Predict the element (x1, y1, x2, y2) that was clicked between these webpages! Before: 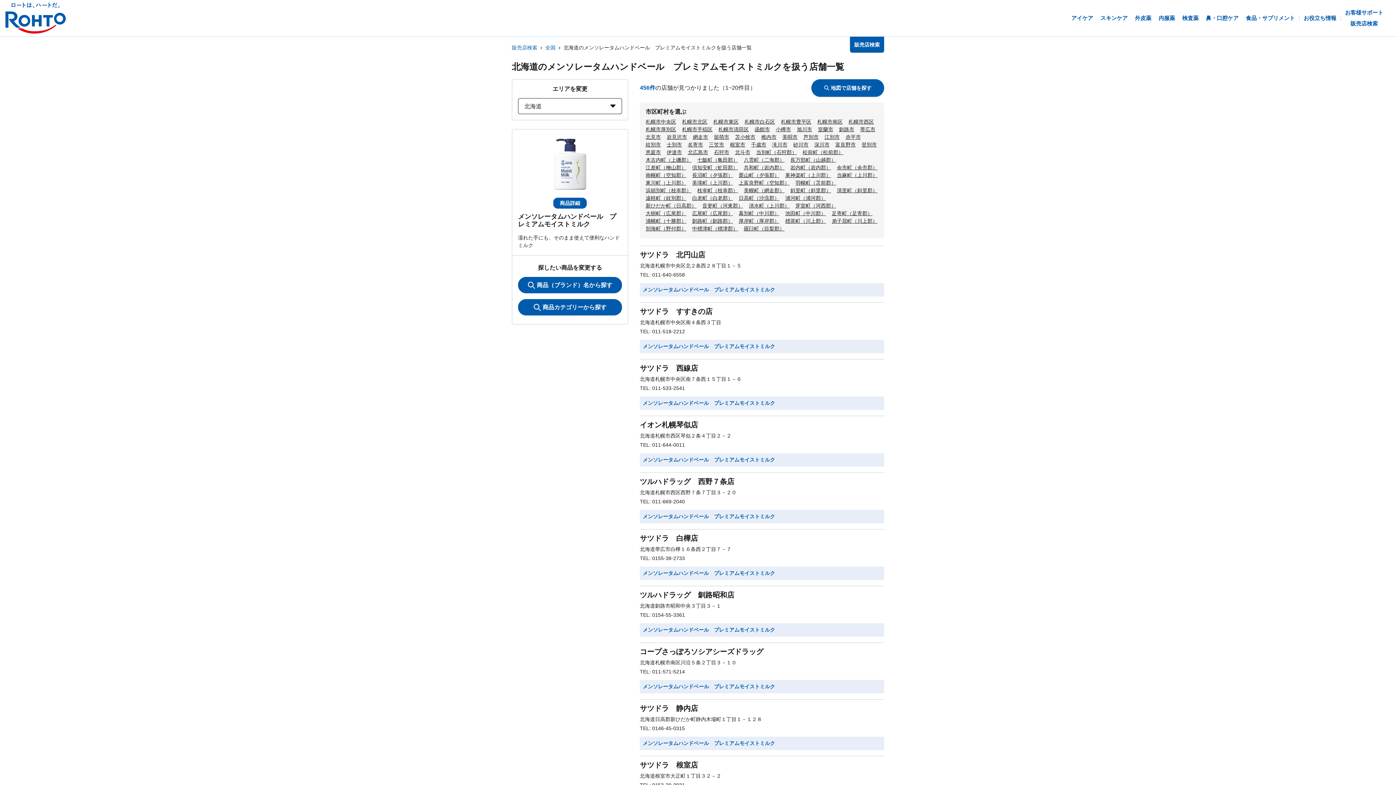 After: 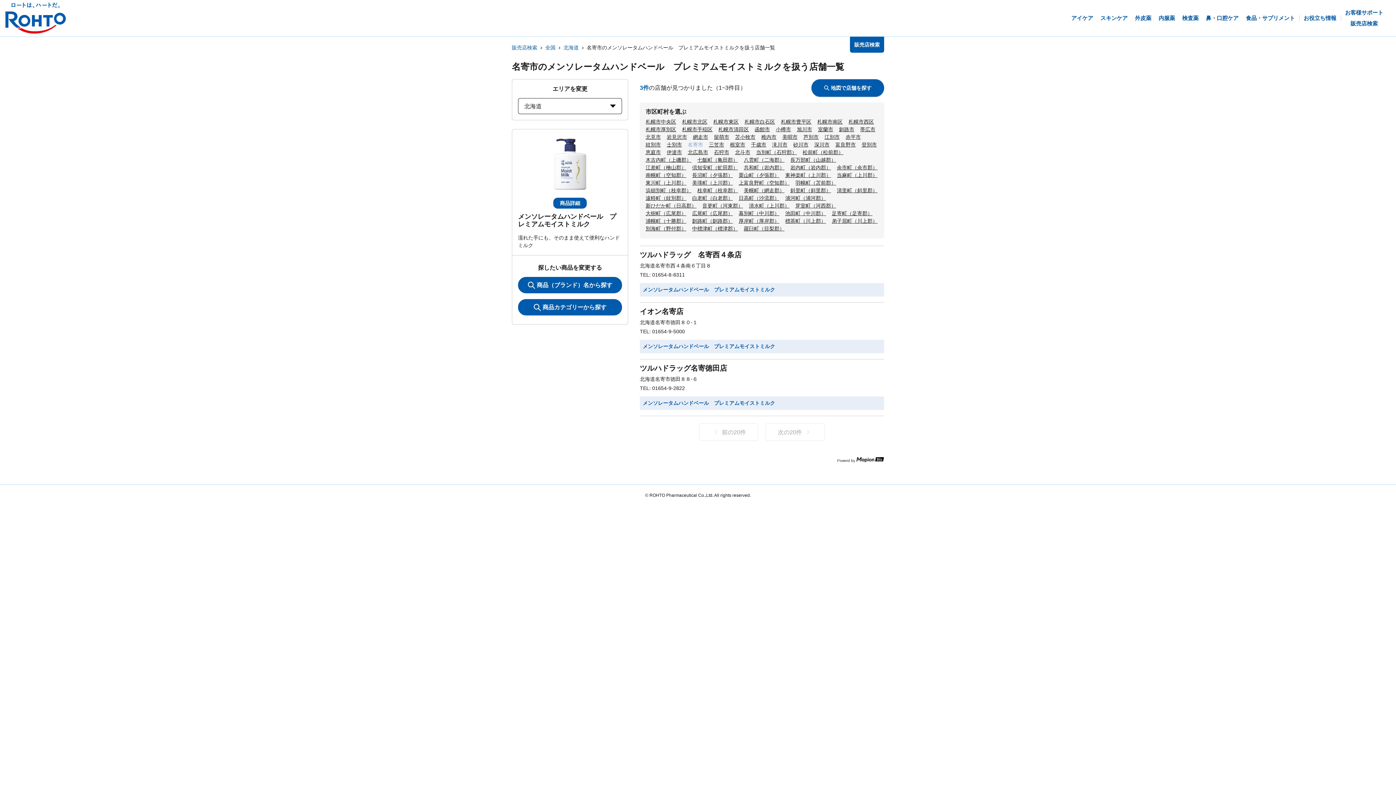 Action: label: 名寄市 bbox: (688, 141, 703, 147)